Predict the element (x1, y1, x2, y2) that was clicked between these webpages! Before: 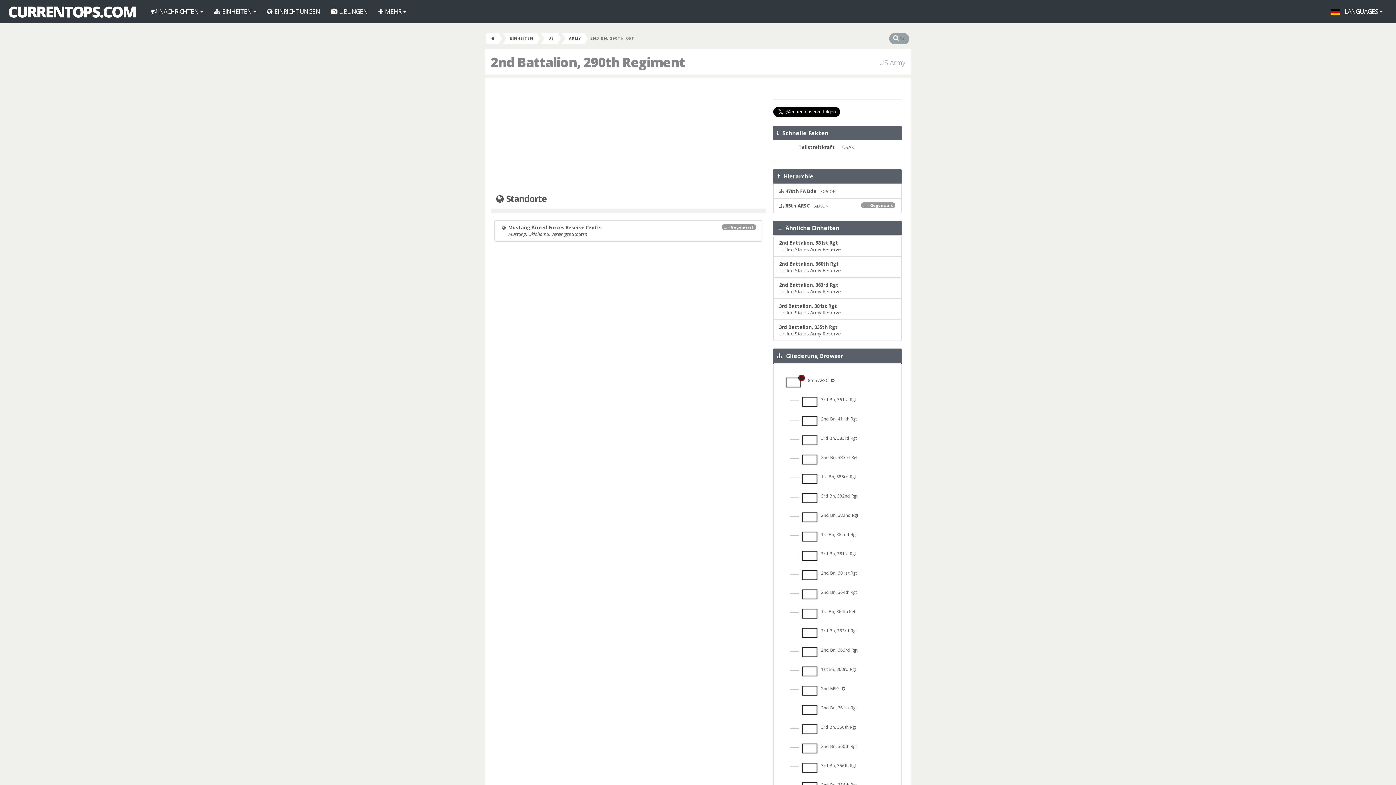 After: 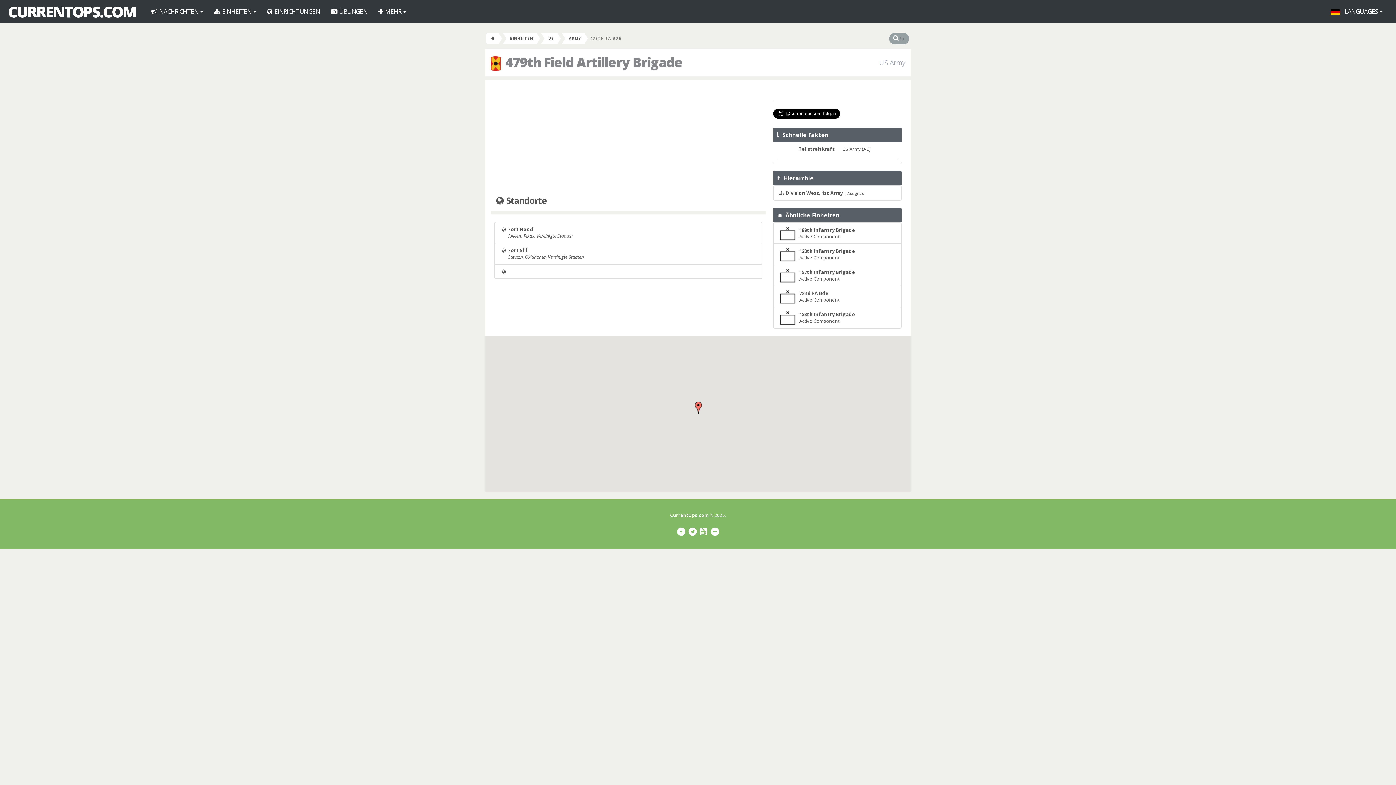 Action: bbox: (773, 183, 901, 198) label:  479th FA Bde | OPCON